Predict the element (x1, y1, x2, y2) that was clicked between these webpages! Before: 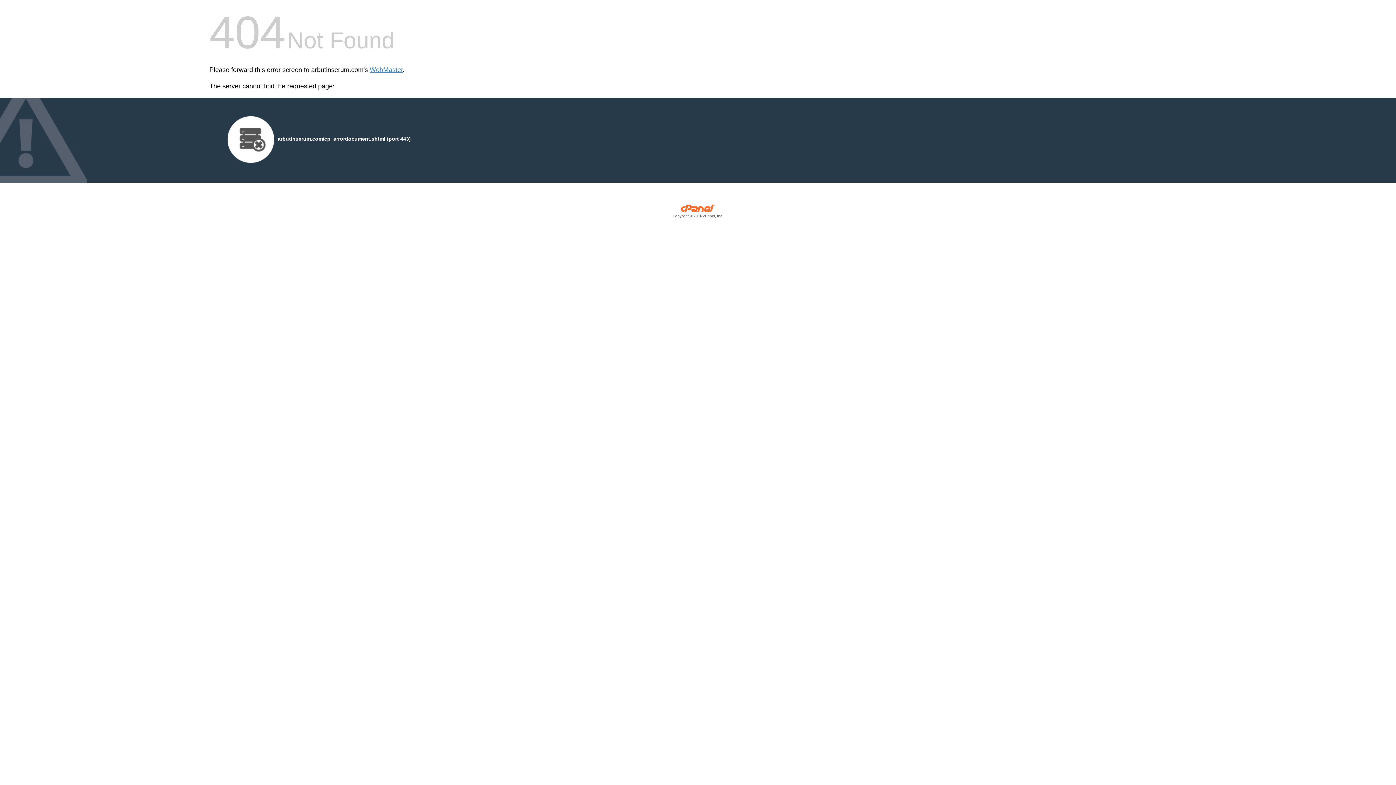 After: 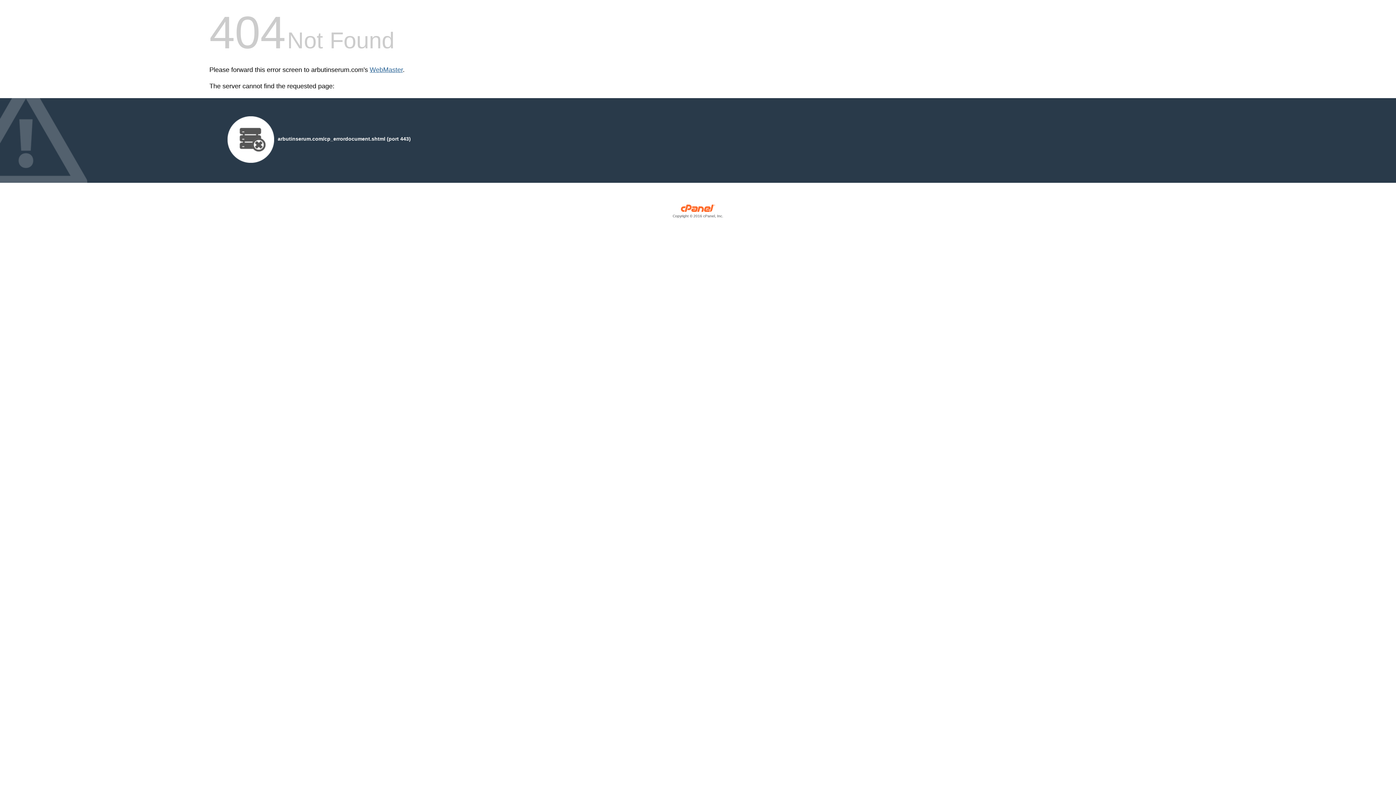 Action: label: WebMaster bbox: (369, 66, 402, 73)